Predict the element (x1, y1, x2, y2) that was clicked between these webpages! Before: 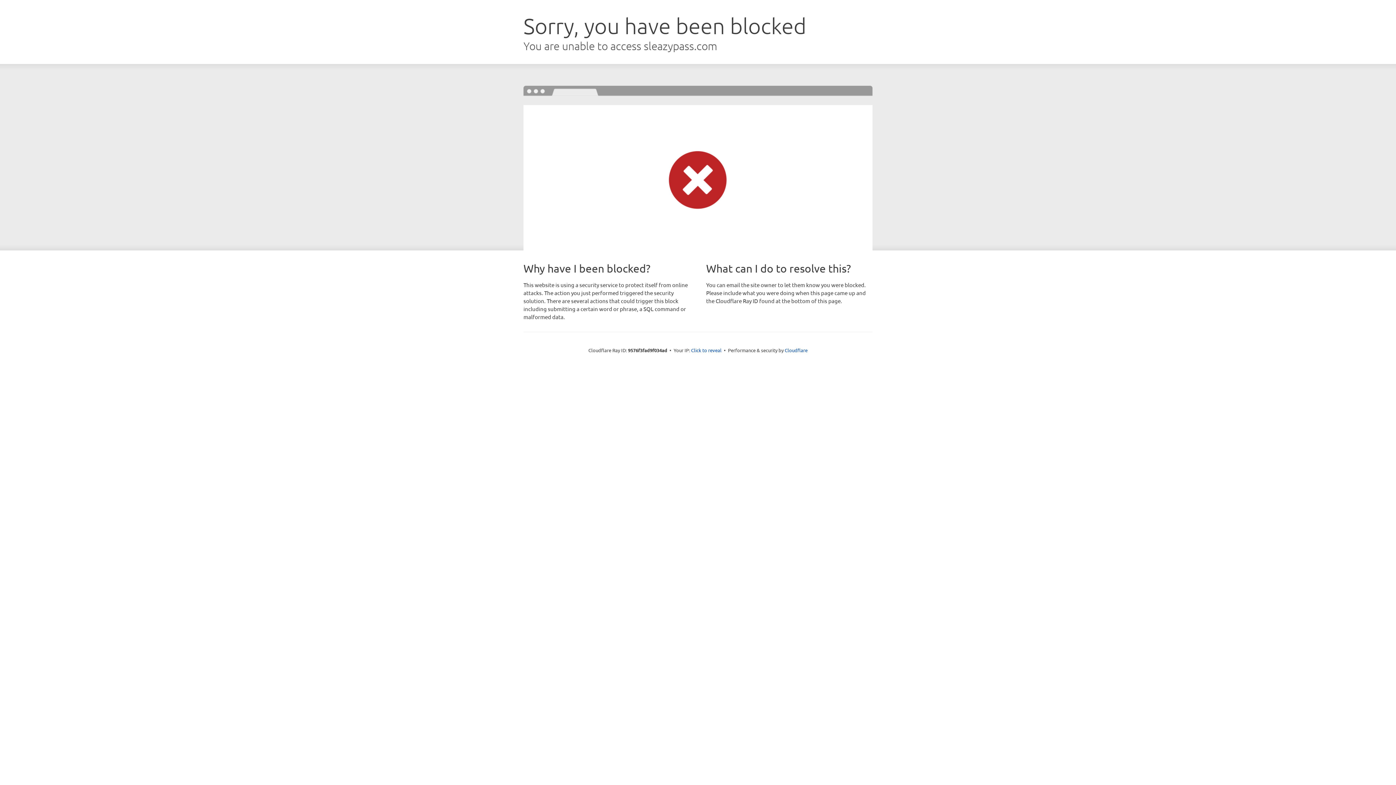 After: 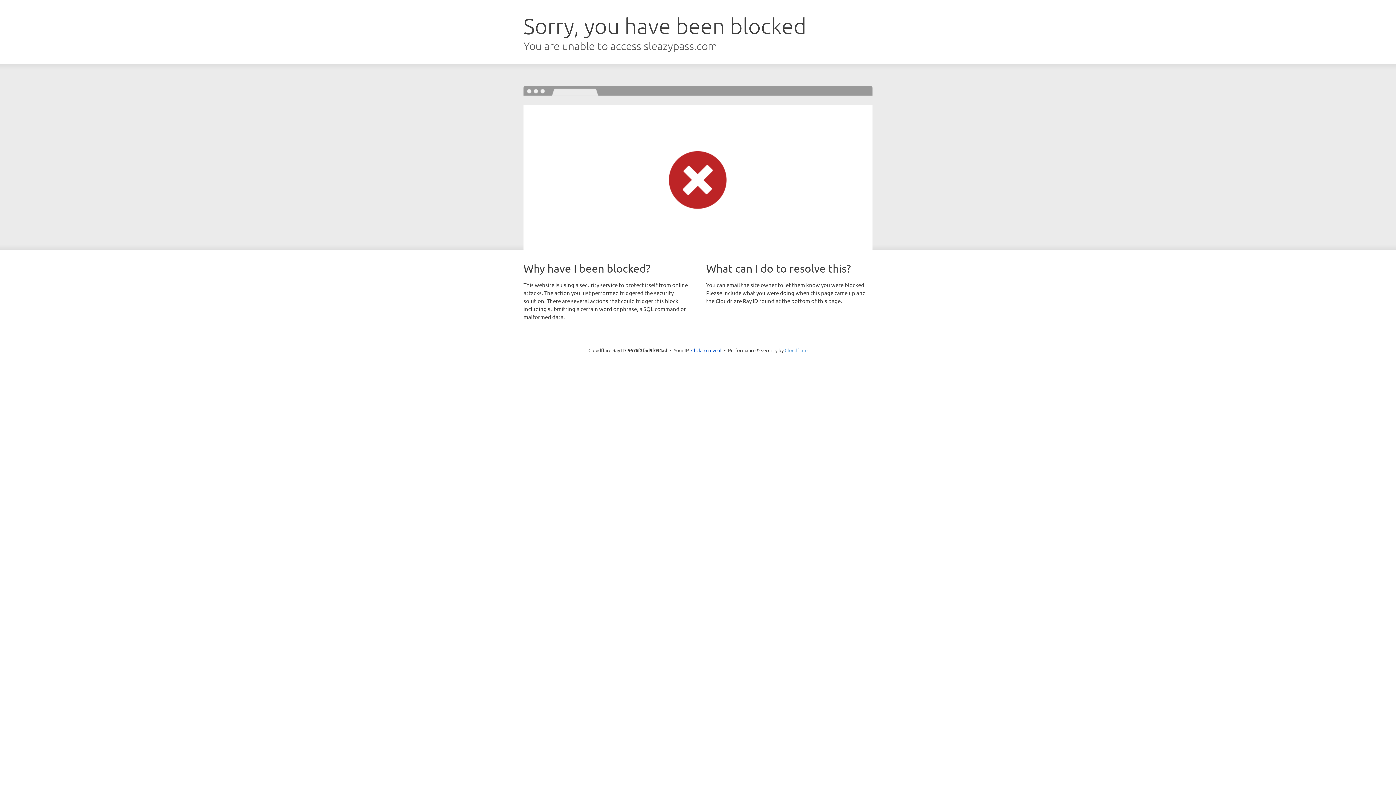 Action: bbox: (784, 347, 807, 353) label: Cloudflare